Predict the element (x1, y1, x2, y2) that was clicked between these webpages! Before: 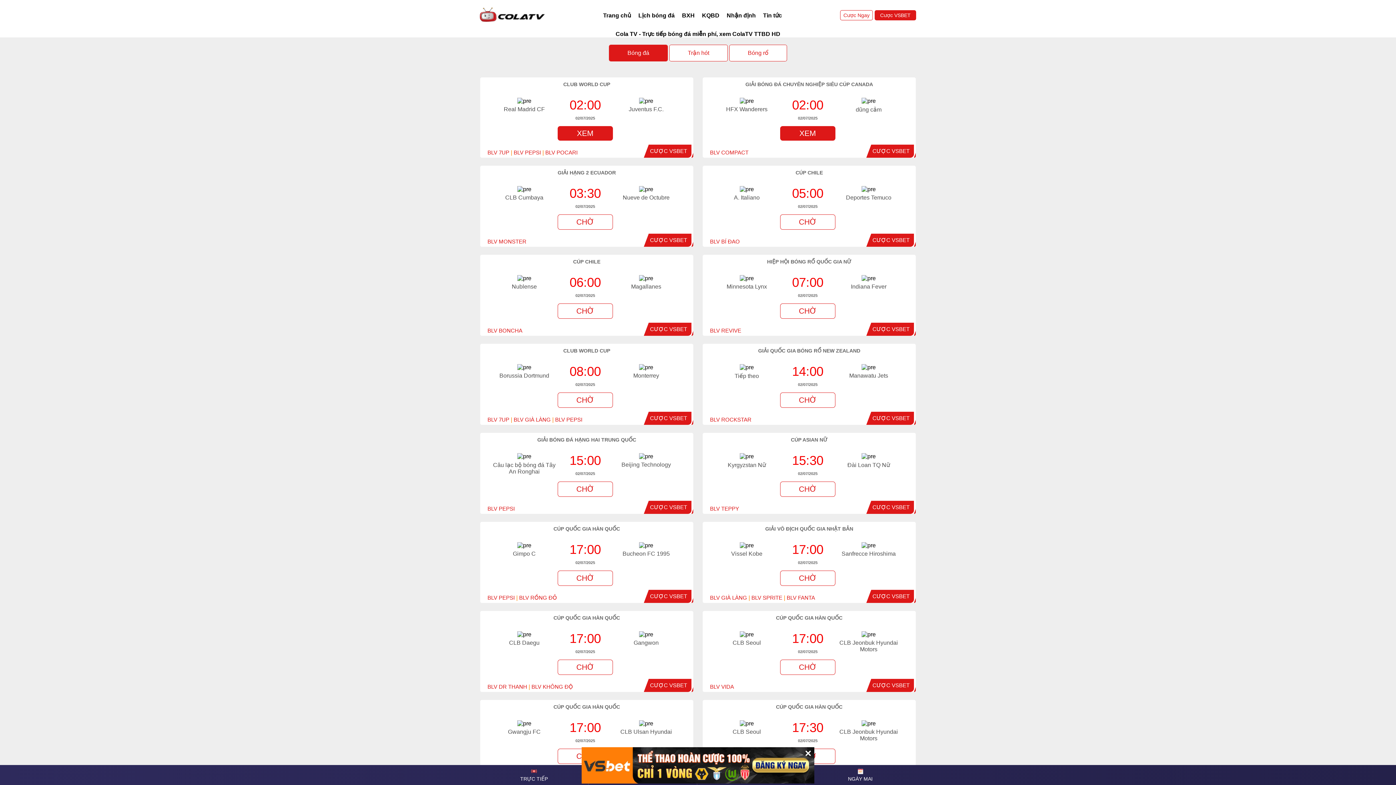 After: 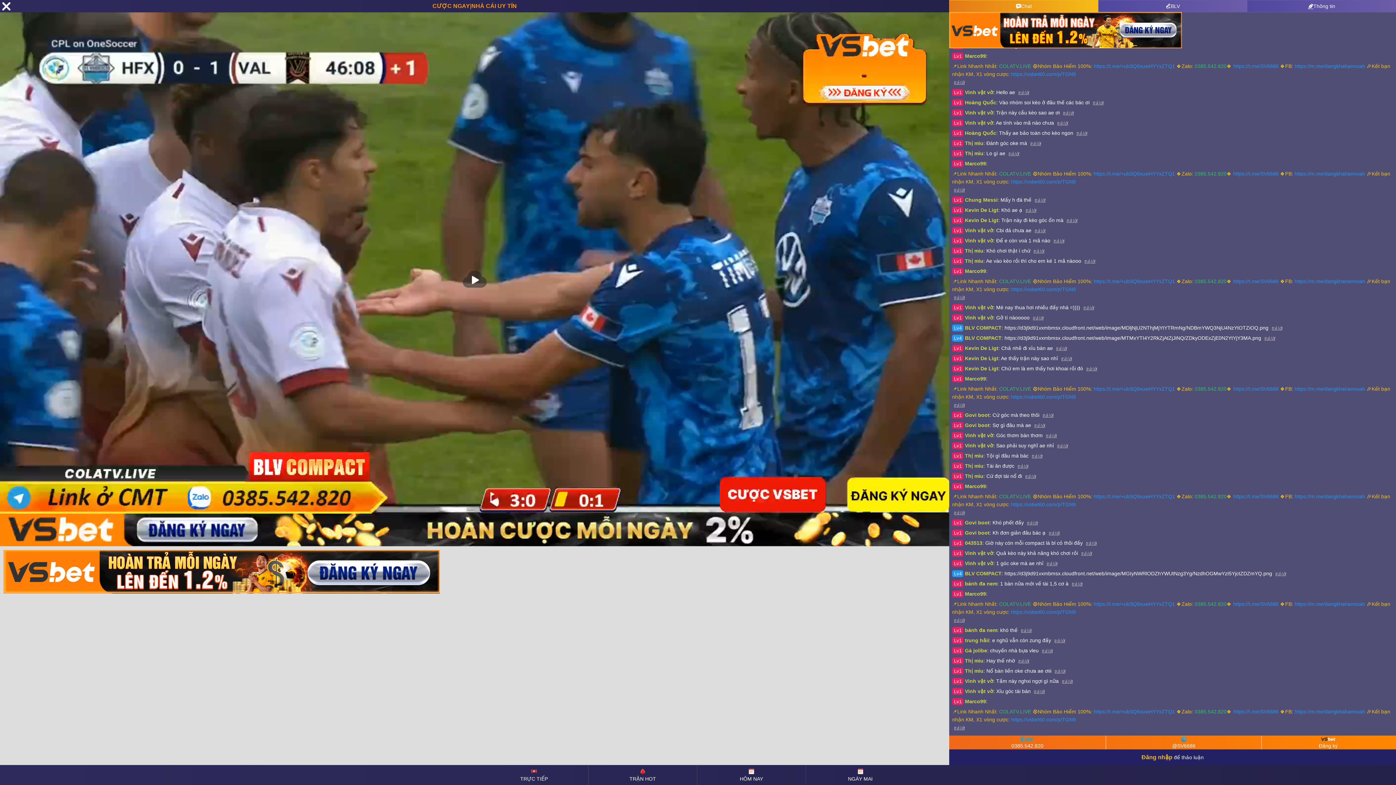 Action: label: BLV COMPACT bbox: (710, 149, 748, 155)